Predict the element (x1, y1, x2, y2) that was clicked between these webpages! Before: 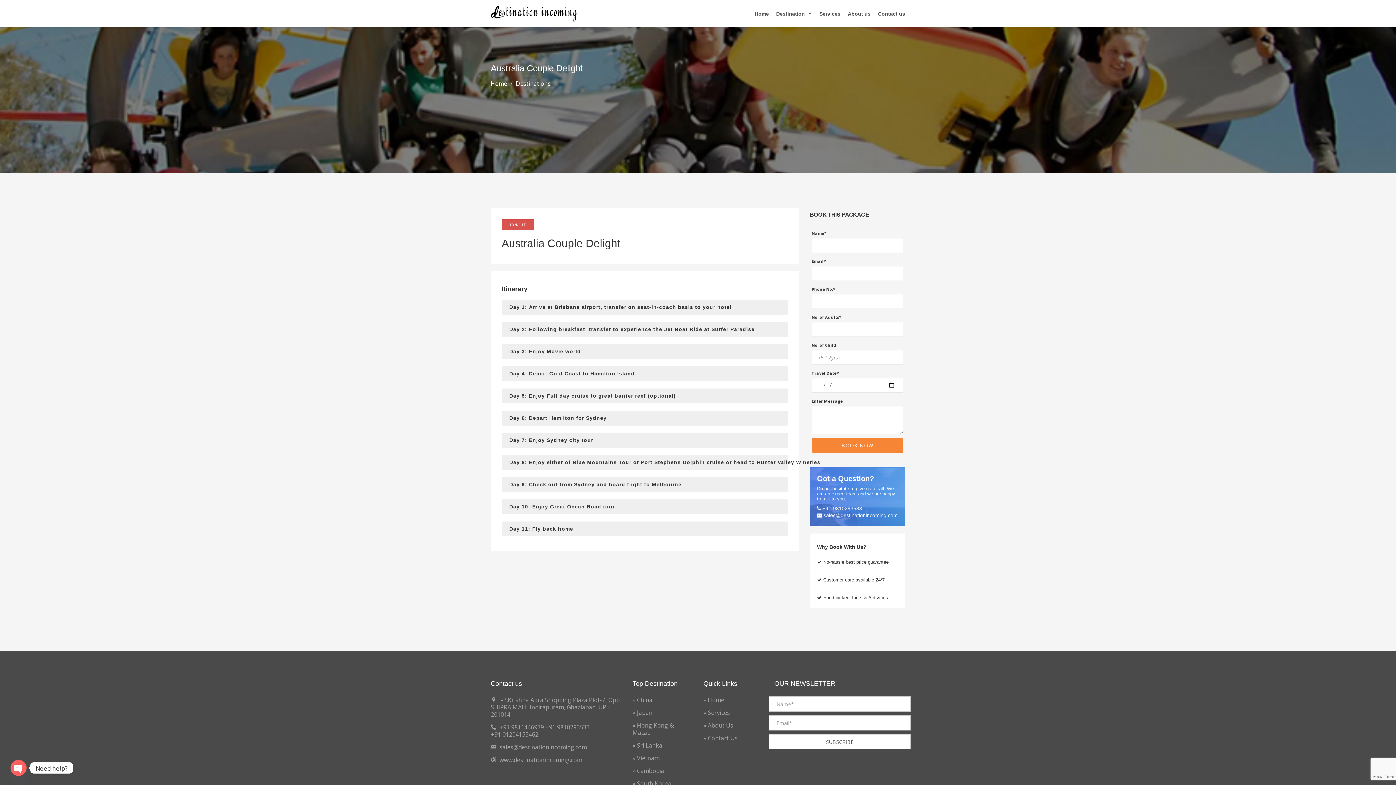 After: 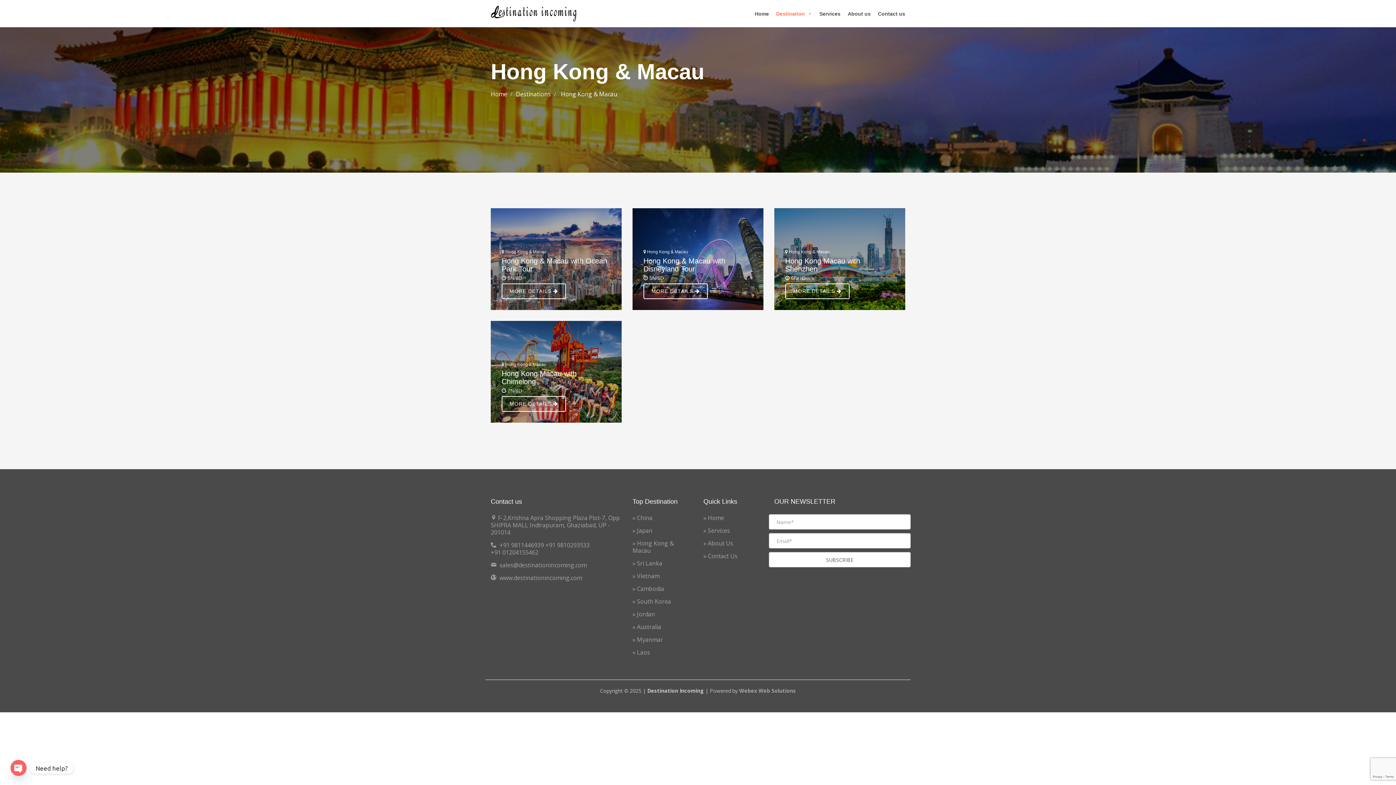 Action: bbox: (632, 721, 673, 737) label: » Hong Kong & Macau